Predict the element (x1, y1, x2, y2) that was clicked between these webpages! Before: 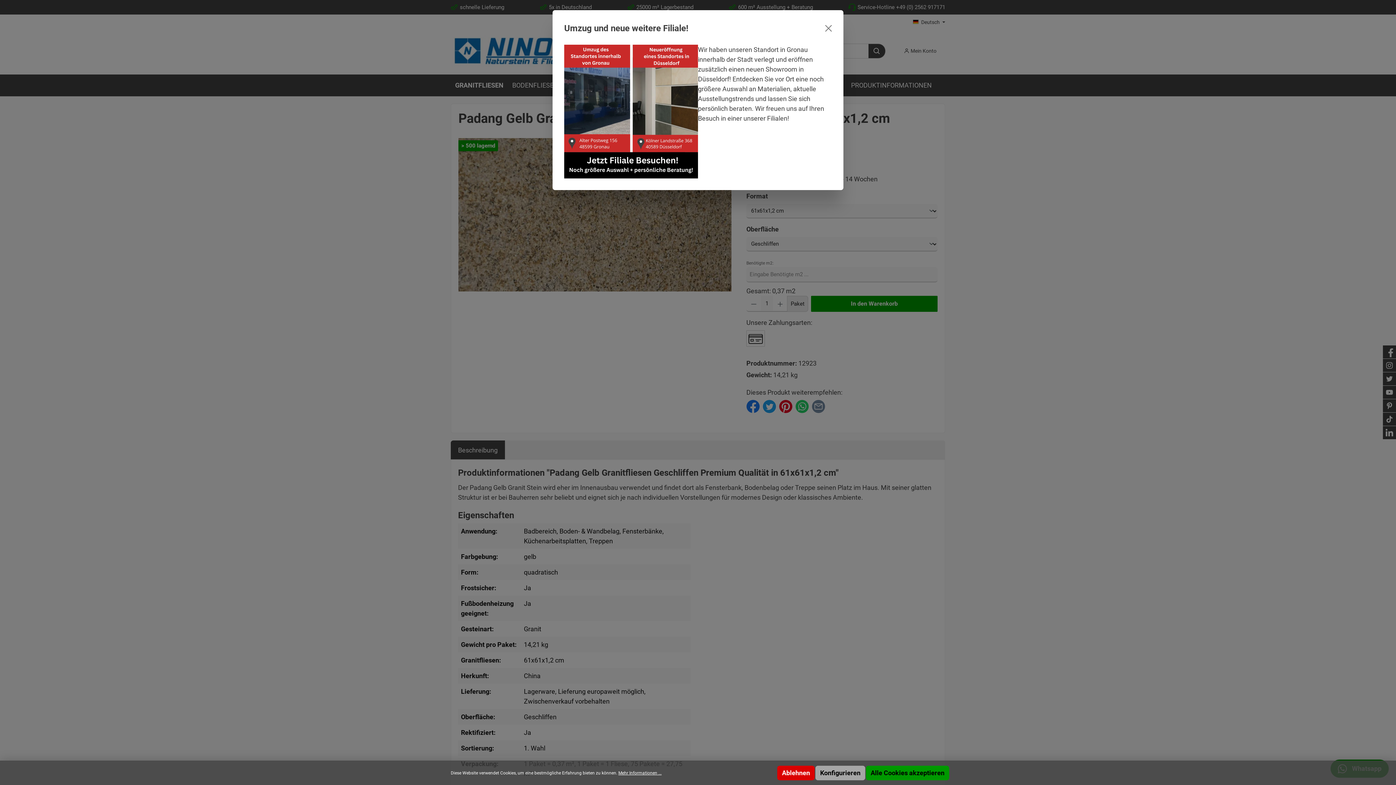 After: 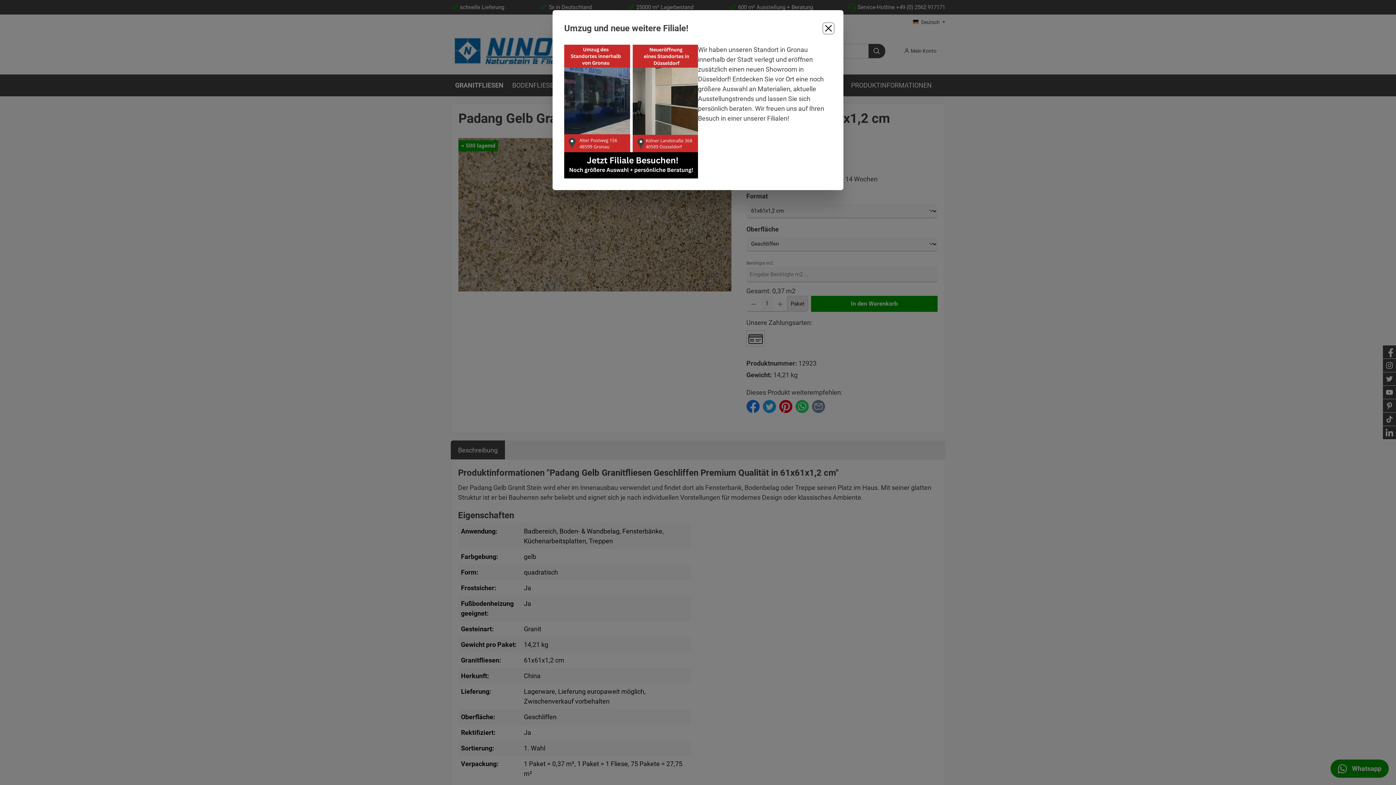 Action: label: Alle Cookies akzeptieren bbox: (866, 766, 949, 780)